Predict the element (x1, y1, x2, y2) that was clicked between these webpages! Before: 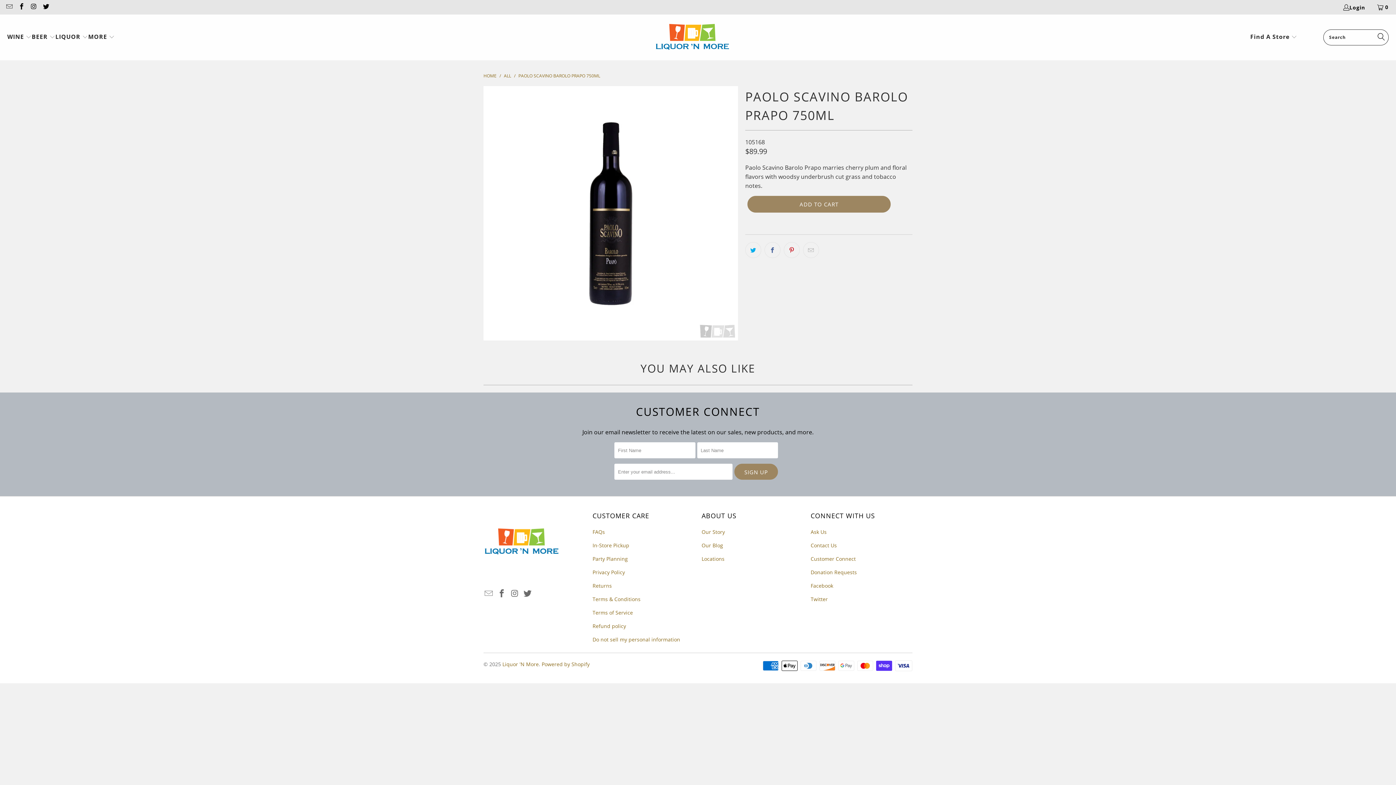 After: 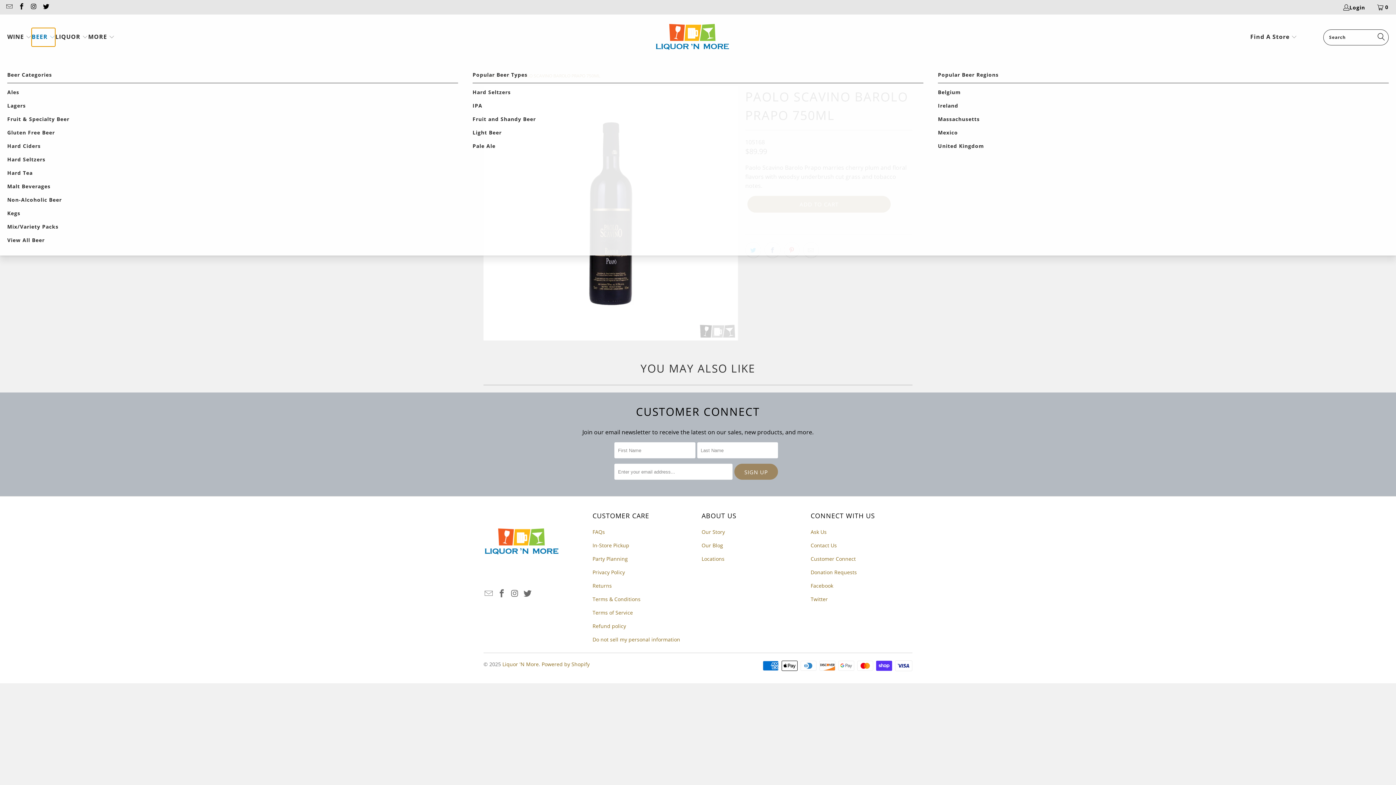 Action: bbox: (31, 28, 55, 46) label: BEER 